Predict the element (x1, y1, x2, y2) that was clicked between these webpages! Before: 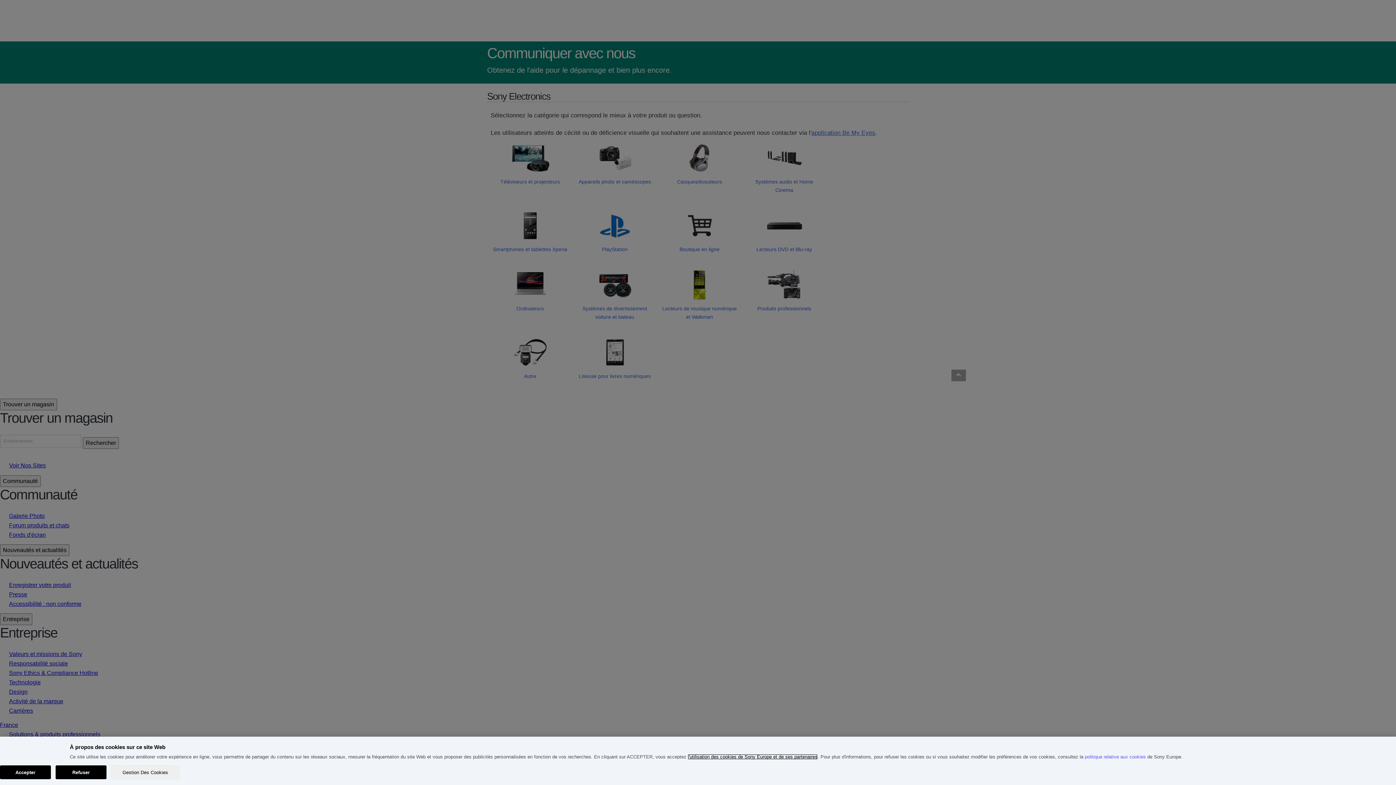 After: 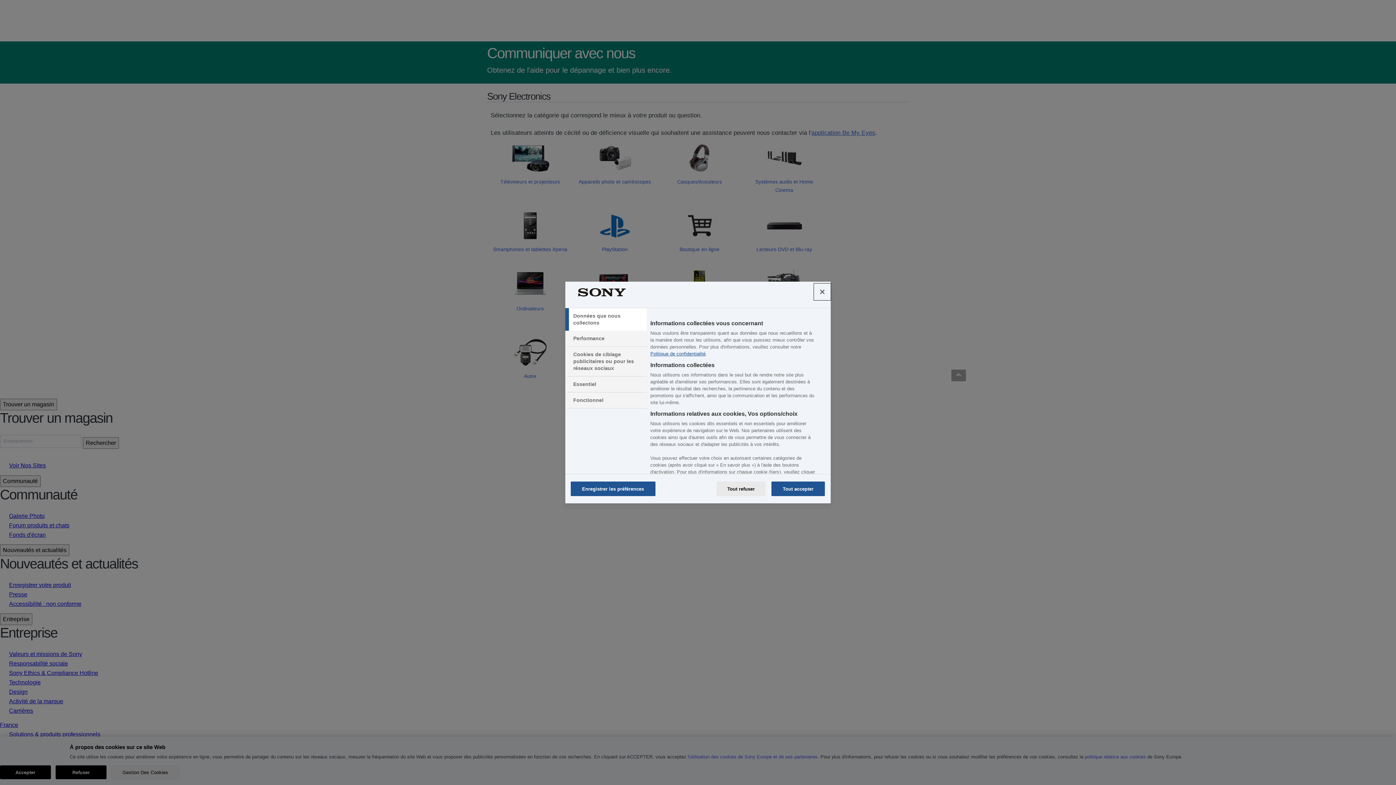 Action: label: Gestion Des Cookies bbox: (111, 765, 179, 779)